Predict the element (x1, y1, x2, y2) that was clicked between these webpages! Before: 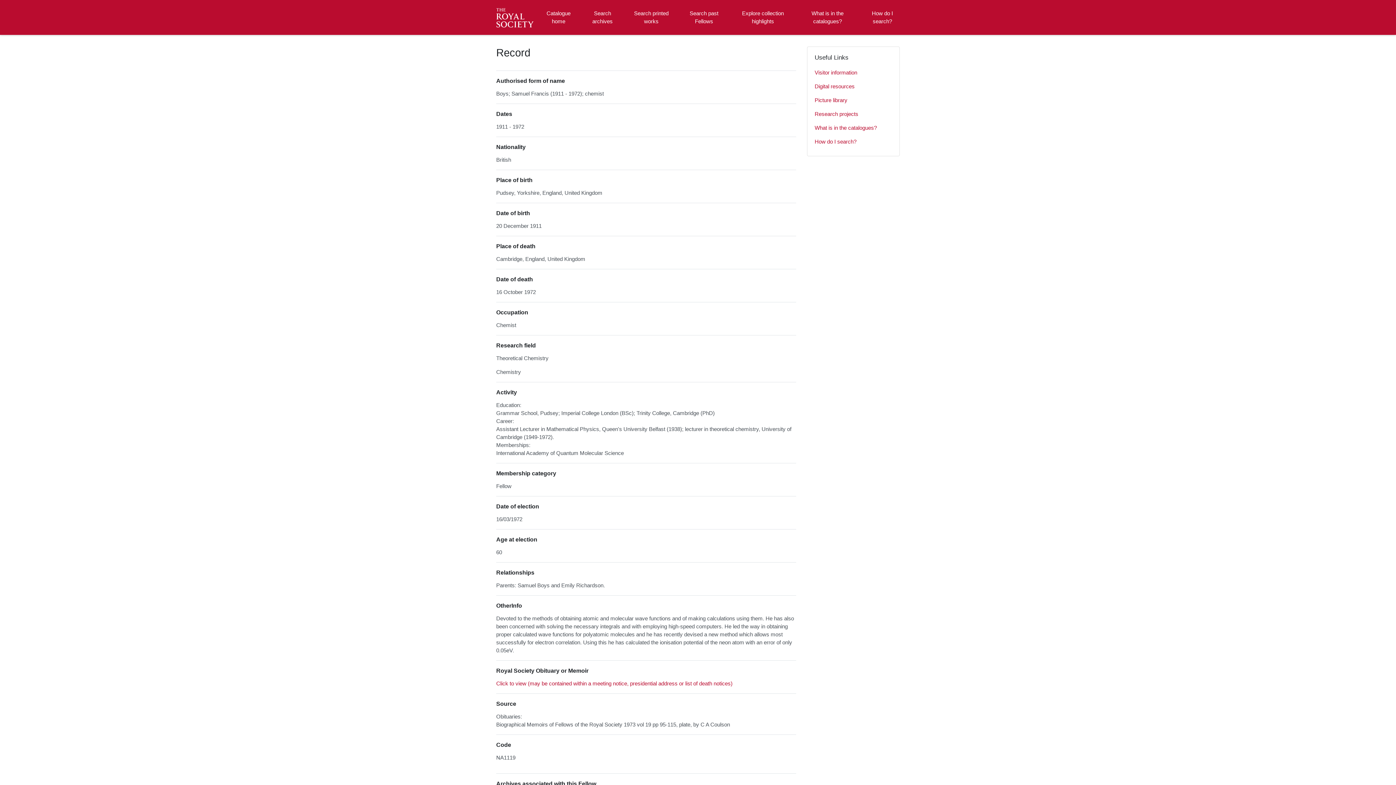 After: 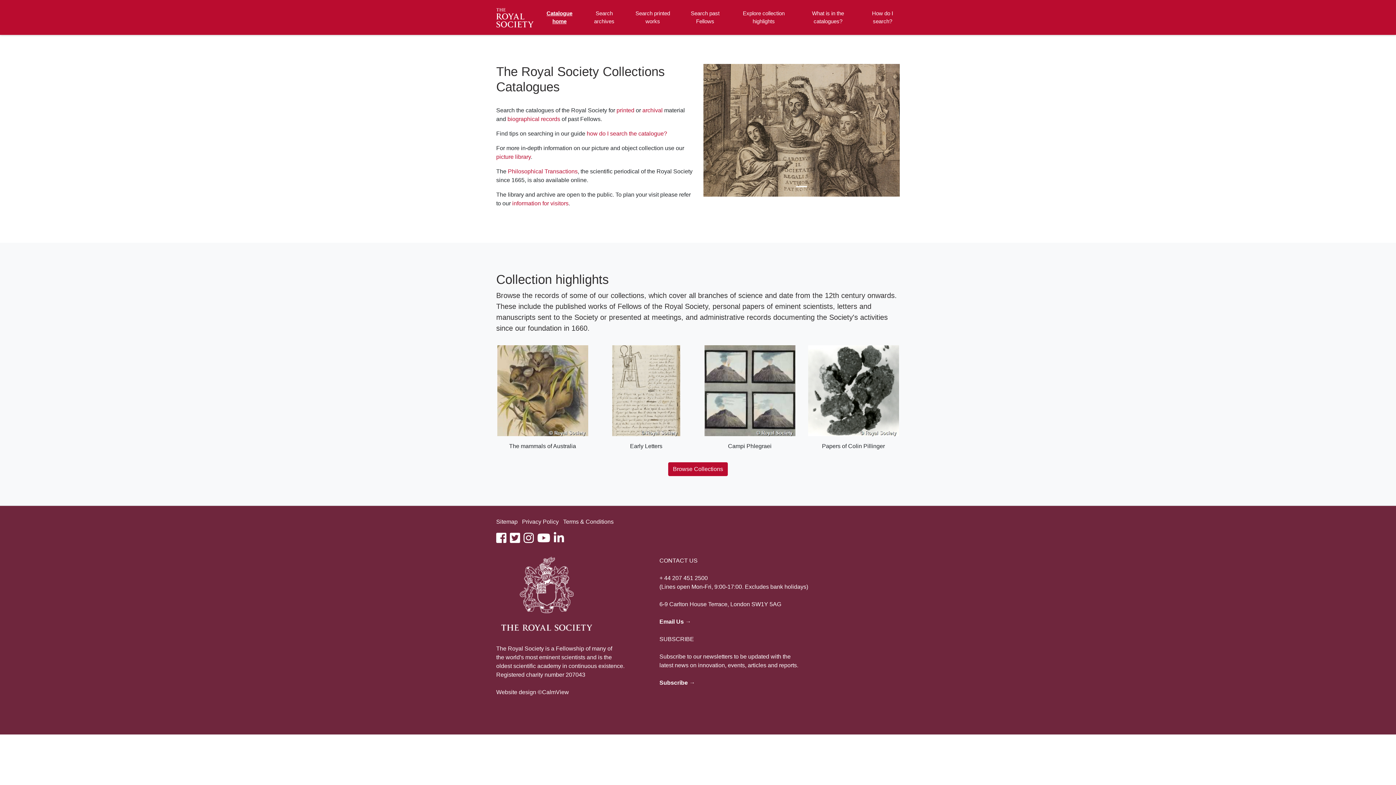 Action: label: Catalogue home bbox: (542, 2, 574, 32)